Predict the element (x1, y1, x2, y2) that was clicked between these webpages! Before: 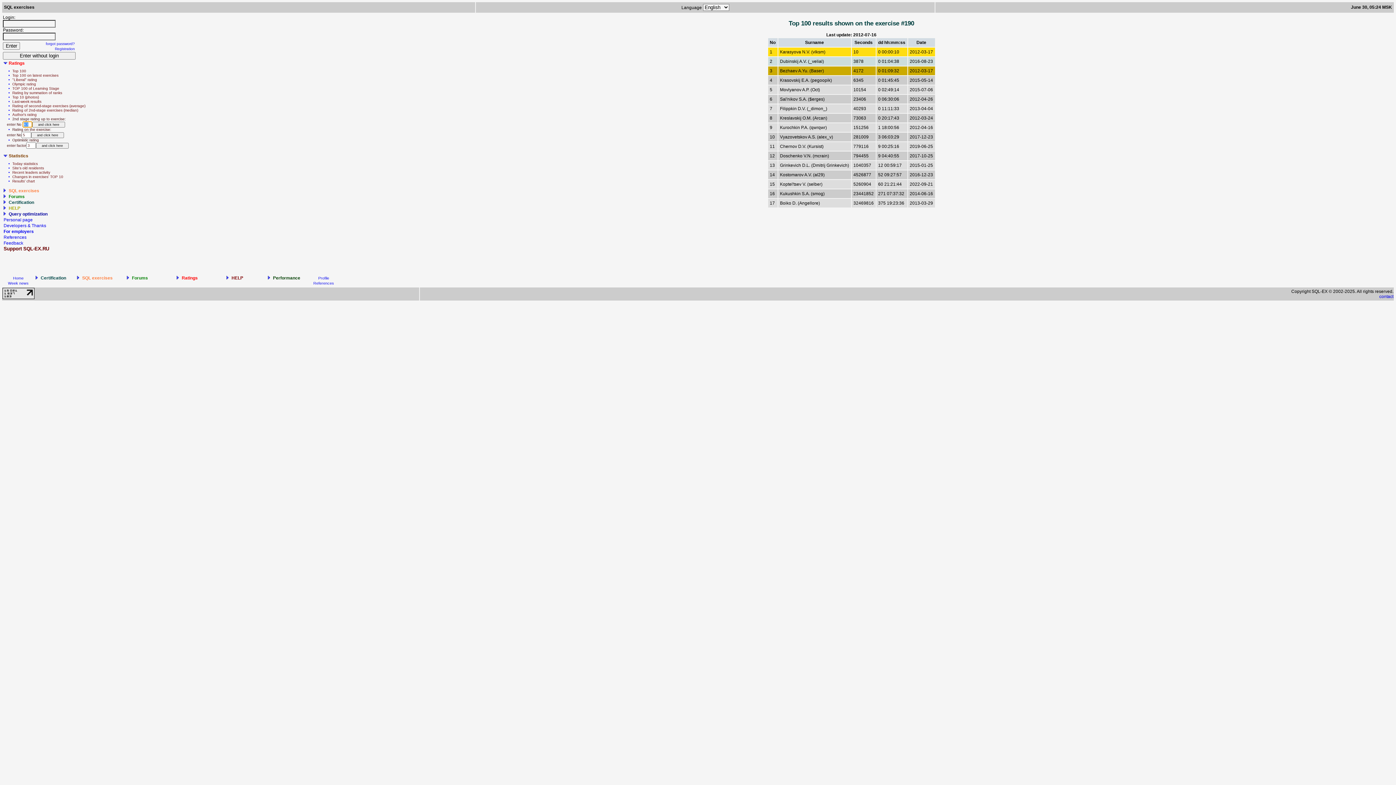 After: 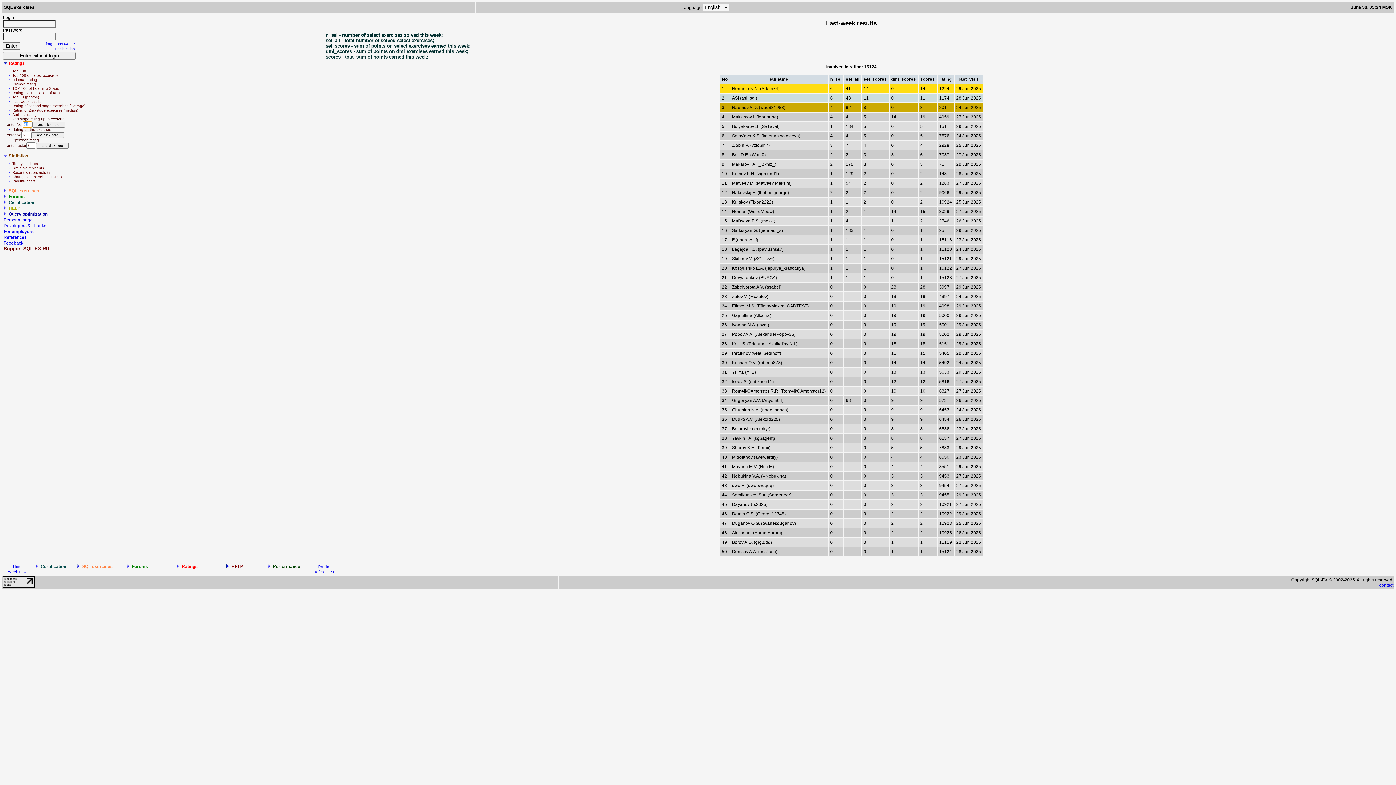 Action: bbox: (12, 99, 41, 103) label: Last-week results